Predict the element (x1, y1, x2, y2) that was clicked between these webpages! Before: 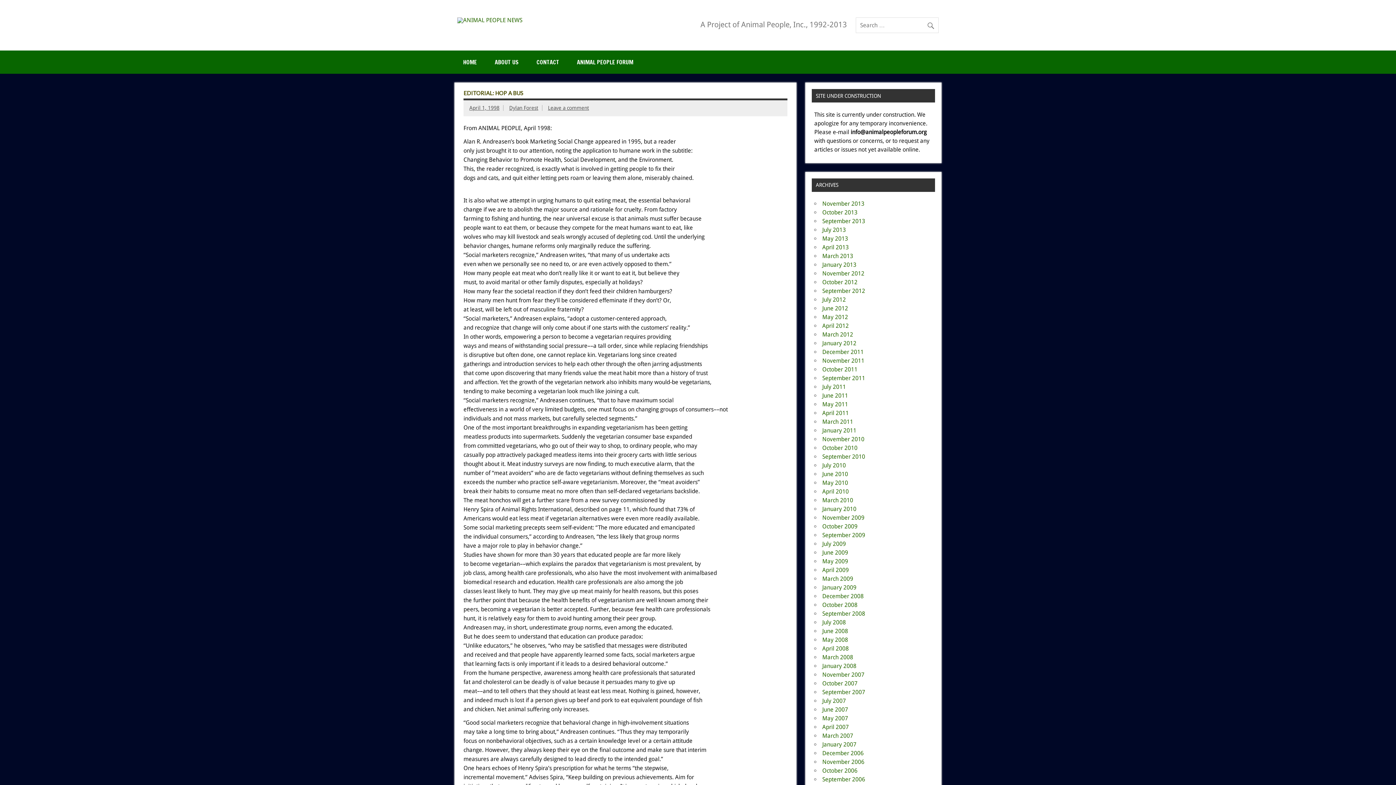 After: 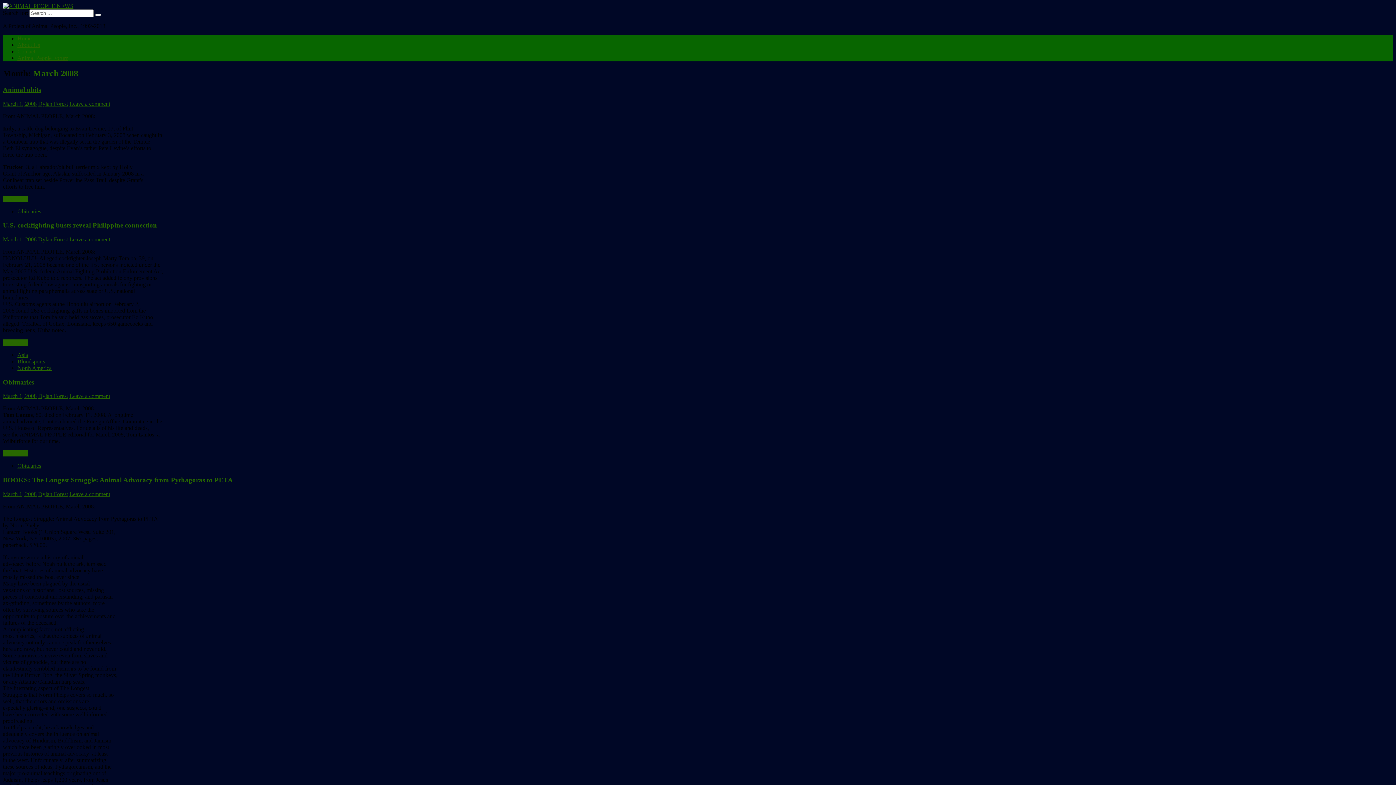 Action: bbox: (822, 654, 853, 661) label: March 2008